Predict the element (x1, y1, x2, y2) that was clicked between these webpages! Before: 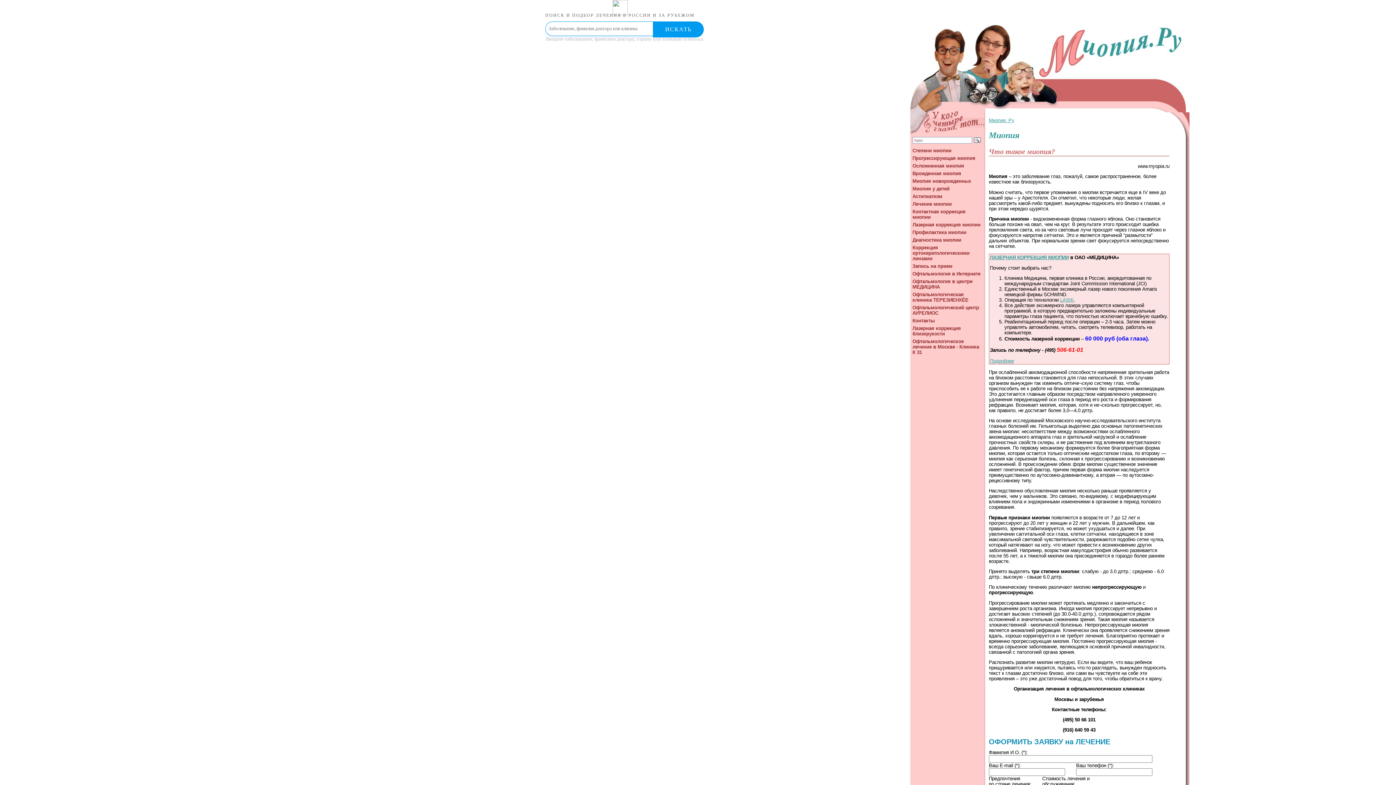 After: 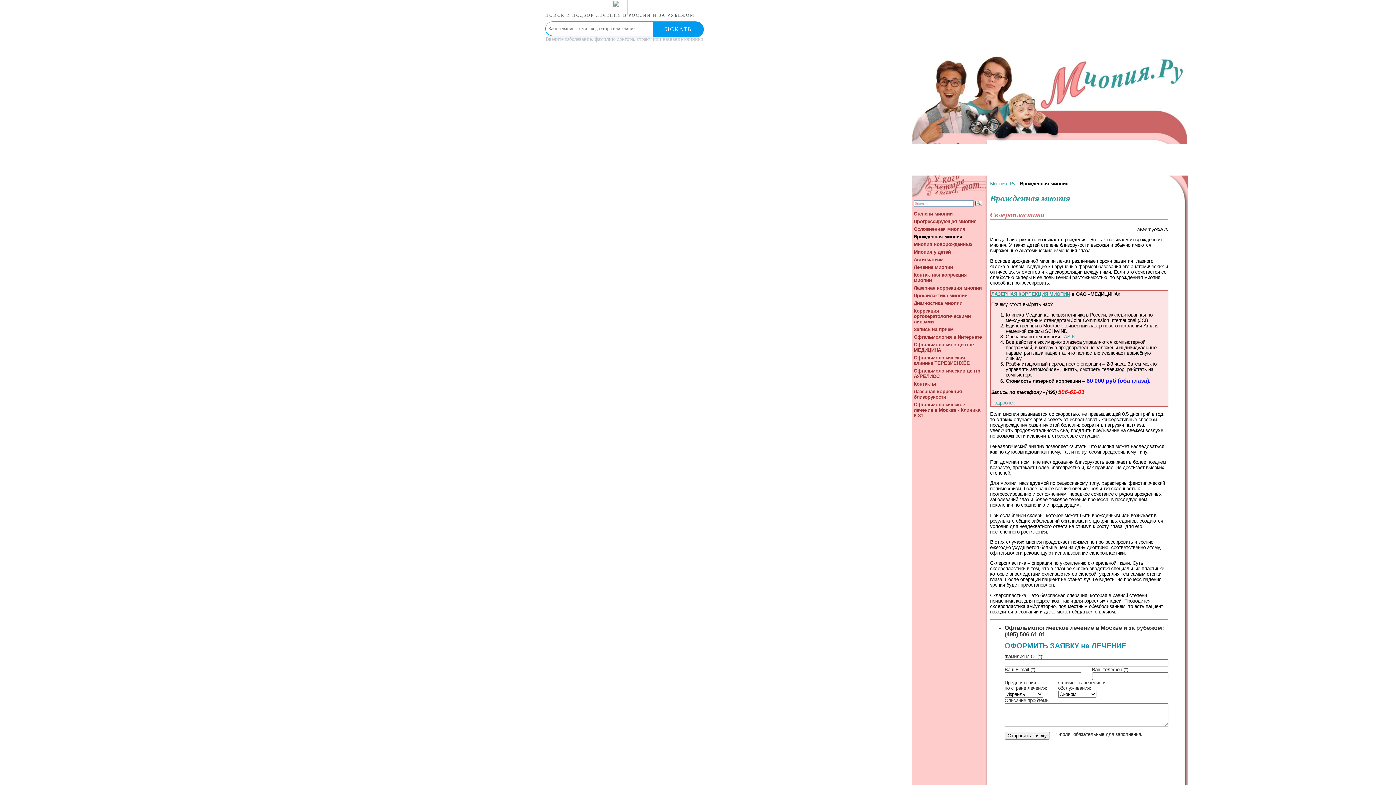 Action: bbox: (912, 170, 961, 176) label: Врожденная миопия